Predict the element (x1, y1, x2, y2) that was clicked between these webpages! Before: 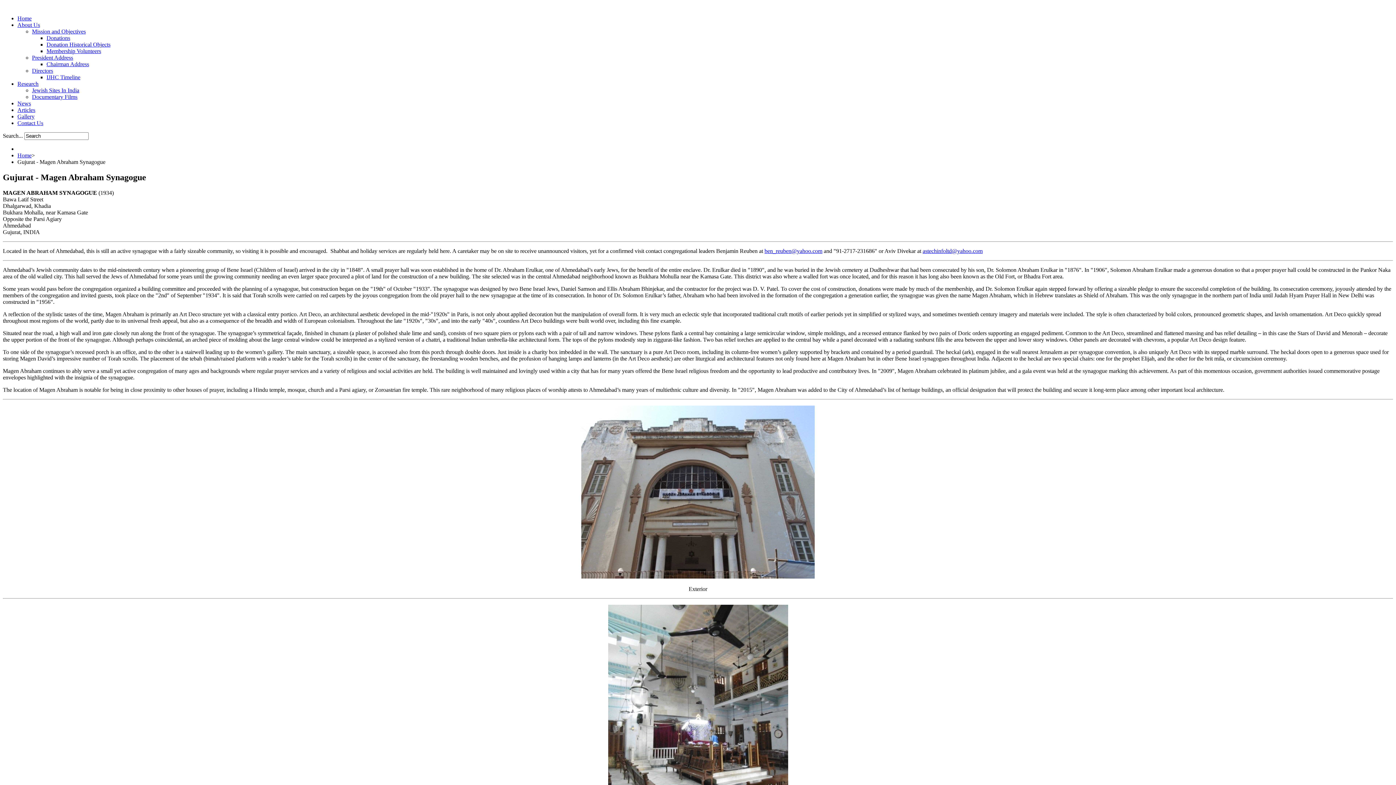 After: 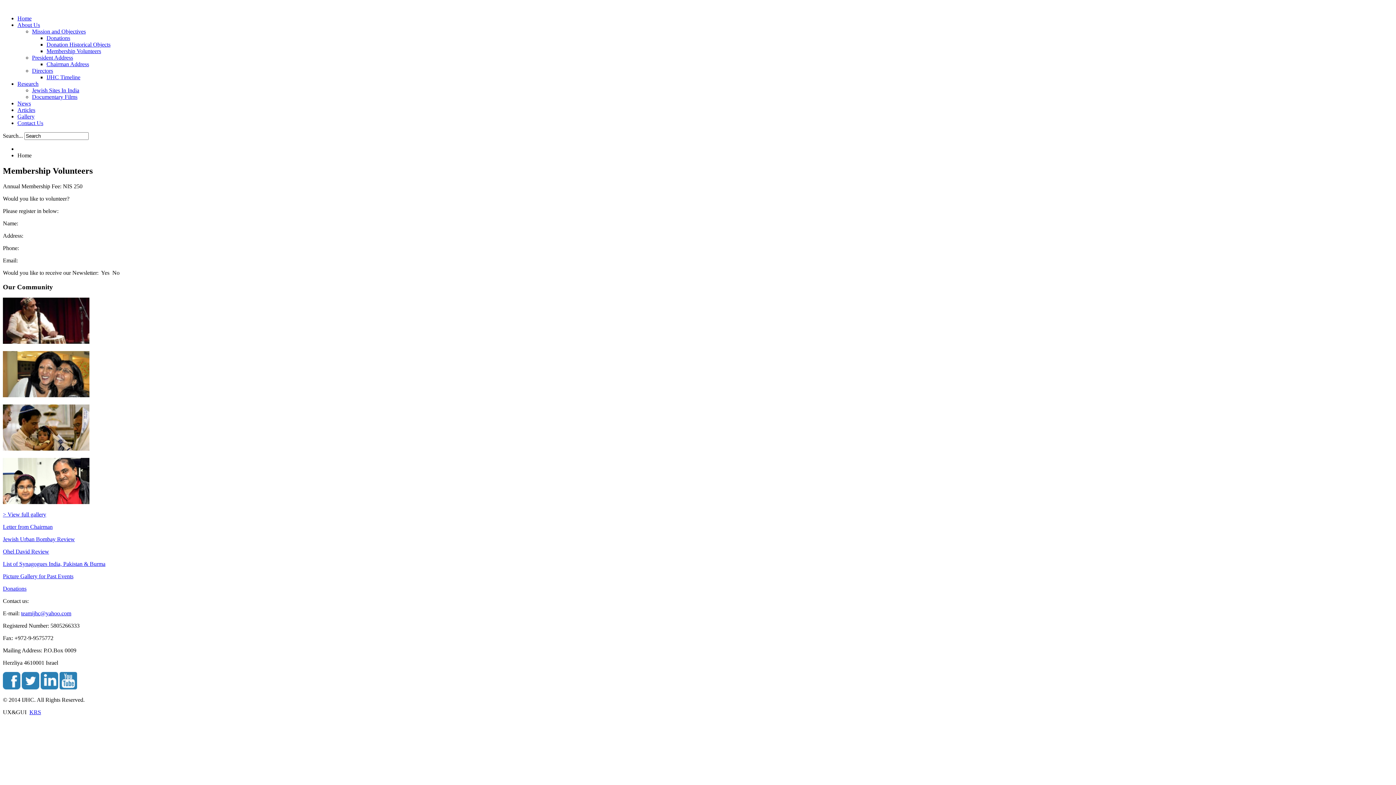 Action: bbox: (46, 48, 101, 54) label: Membership Volunteers